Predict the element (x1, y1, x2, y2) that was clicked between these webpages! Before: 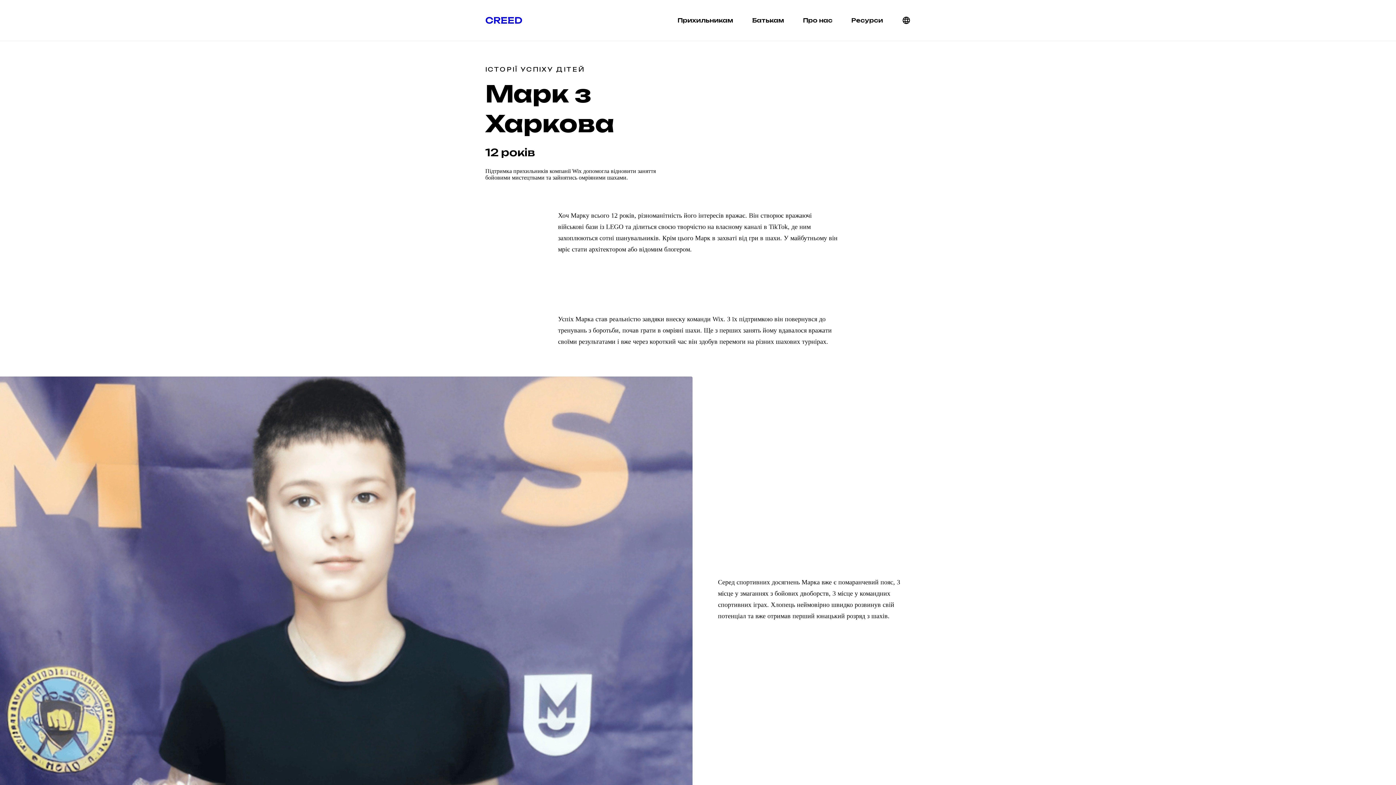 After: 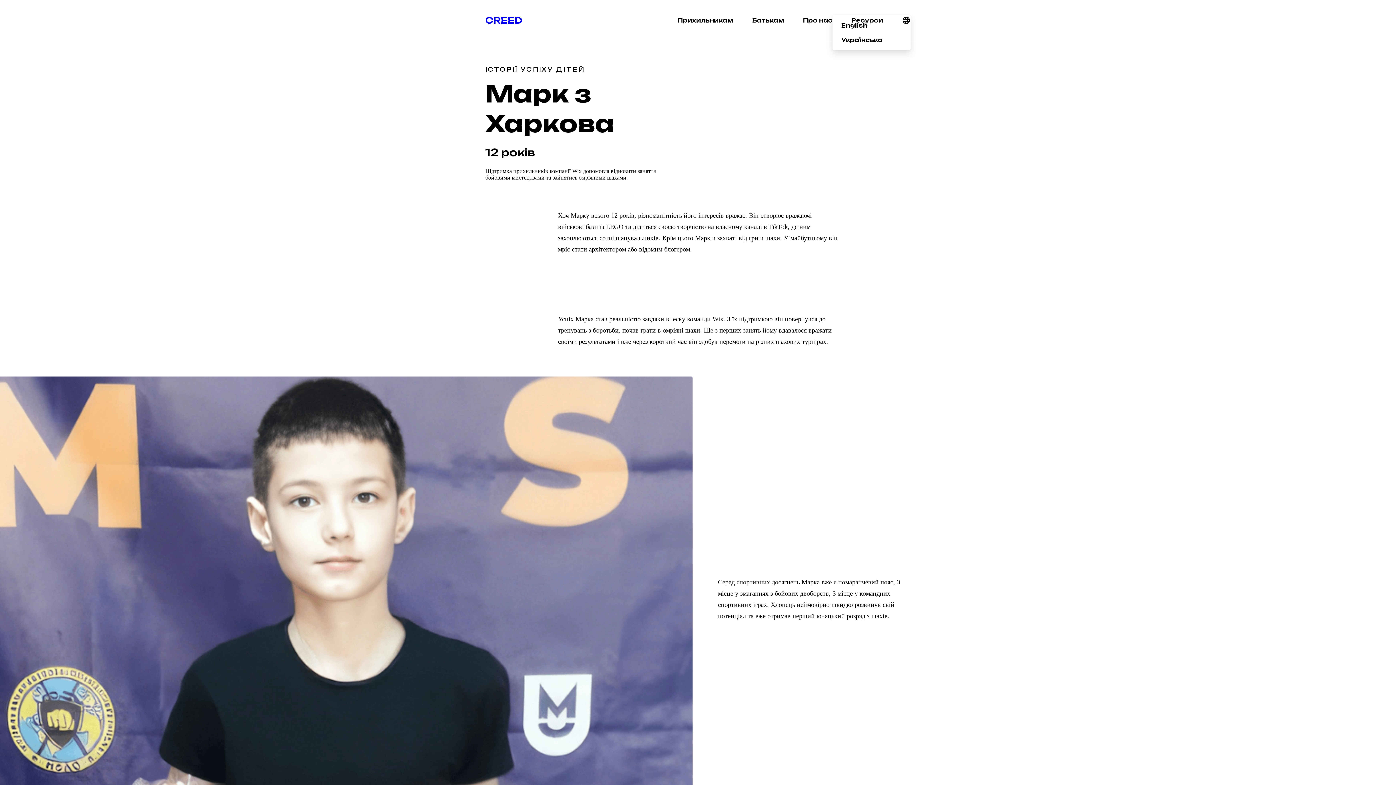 Action: bbox: (902, 16, 910, 24) label: Українська